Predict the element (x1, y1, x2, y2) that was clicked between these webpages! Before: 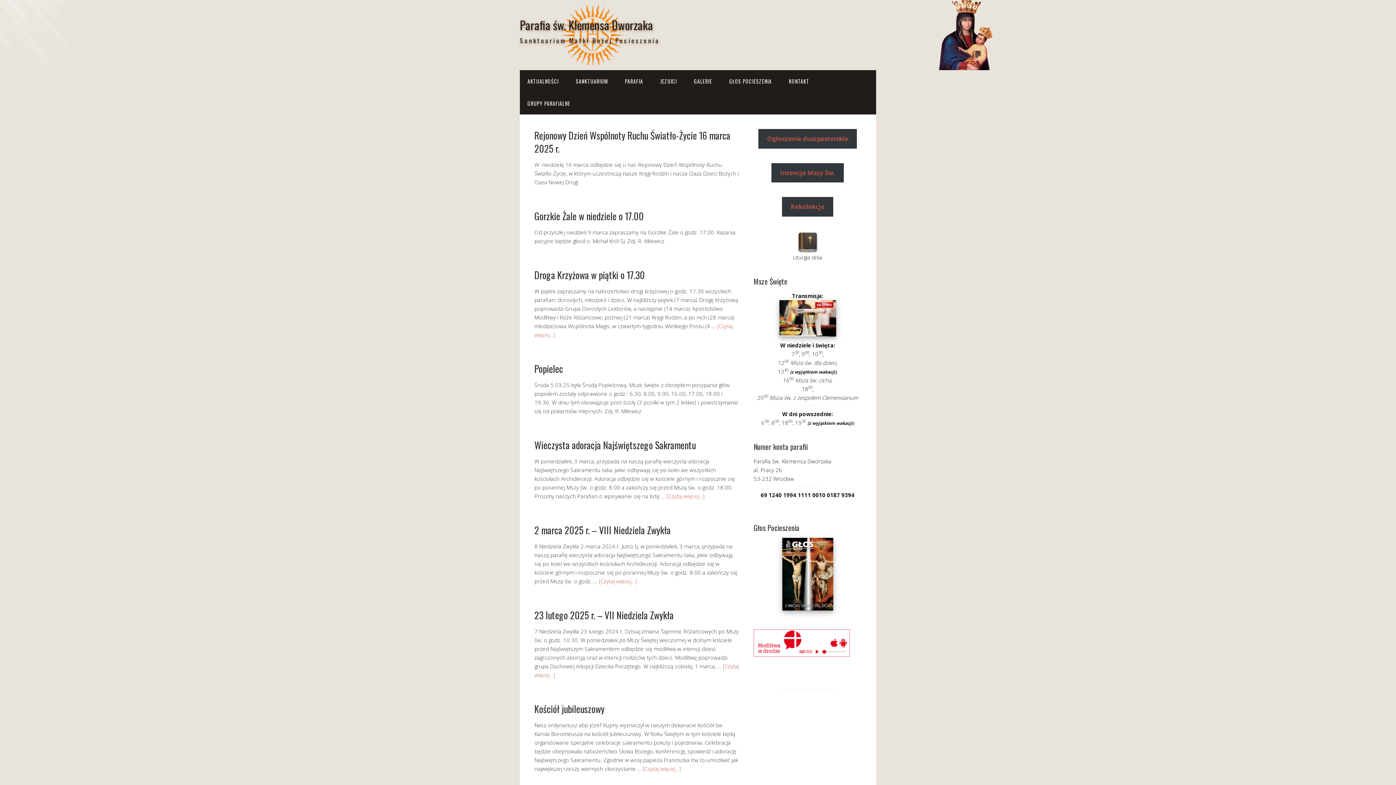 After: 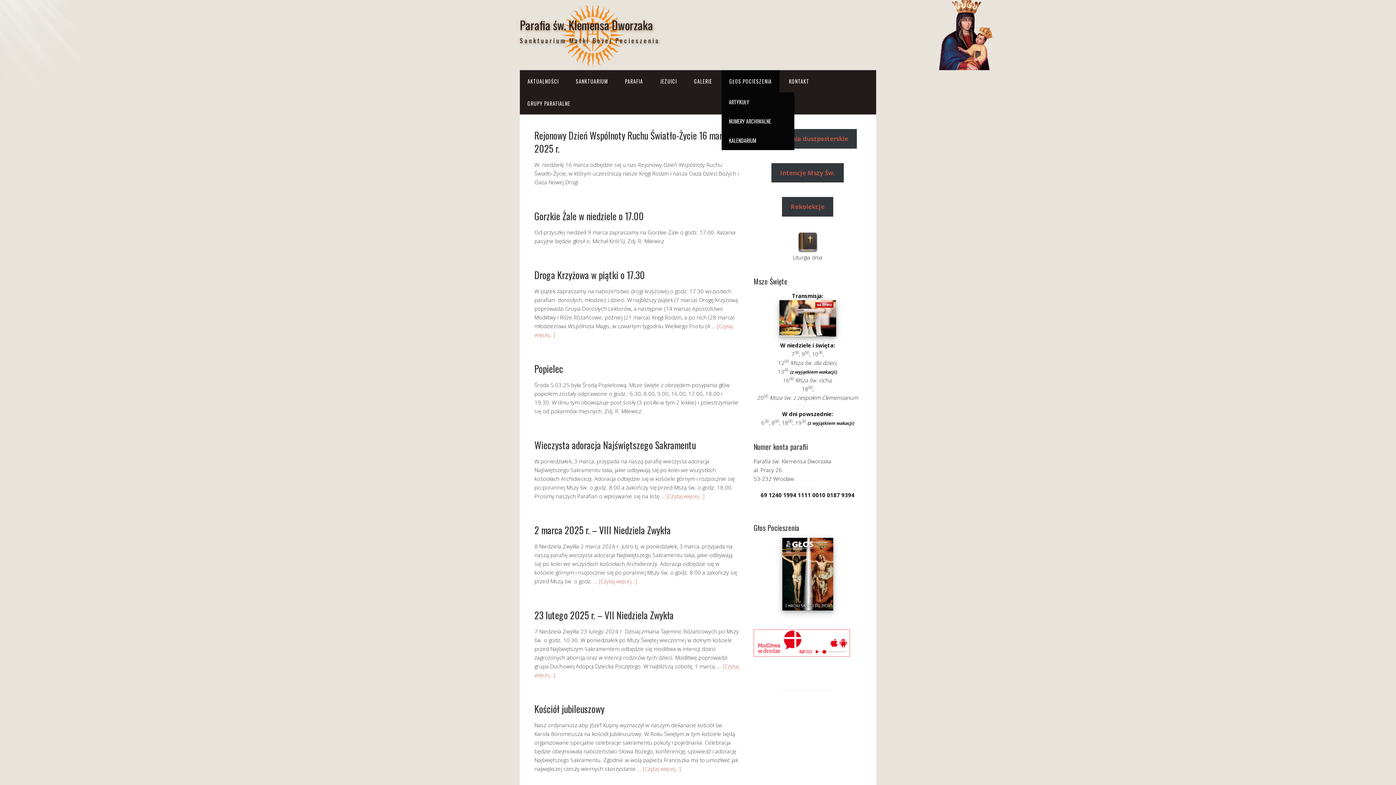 Action: bbox: (721, 70, 779, 92) label: GŁOS POCIESZENIA